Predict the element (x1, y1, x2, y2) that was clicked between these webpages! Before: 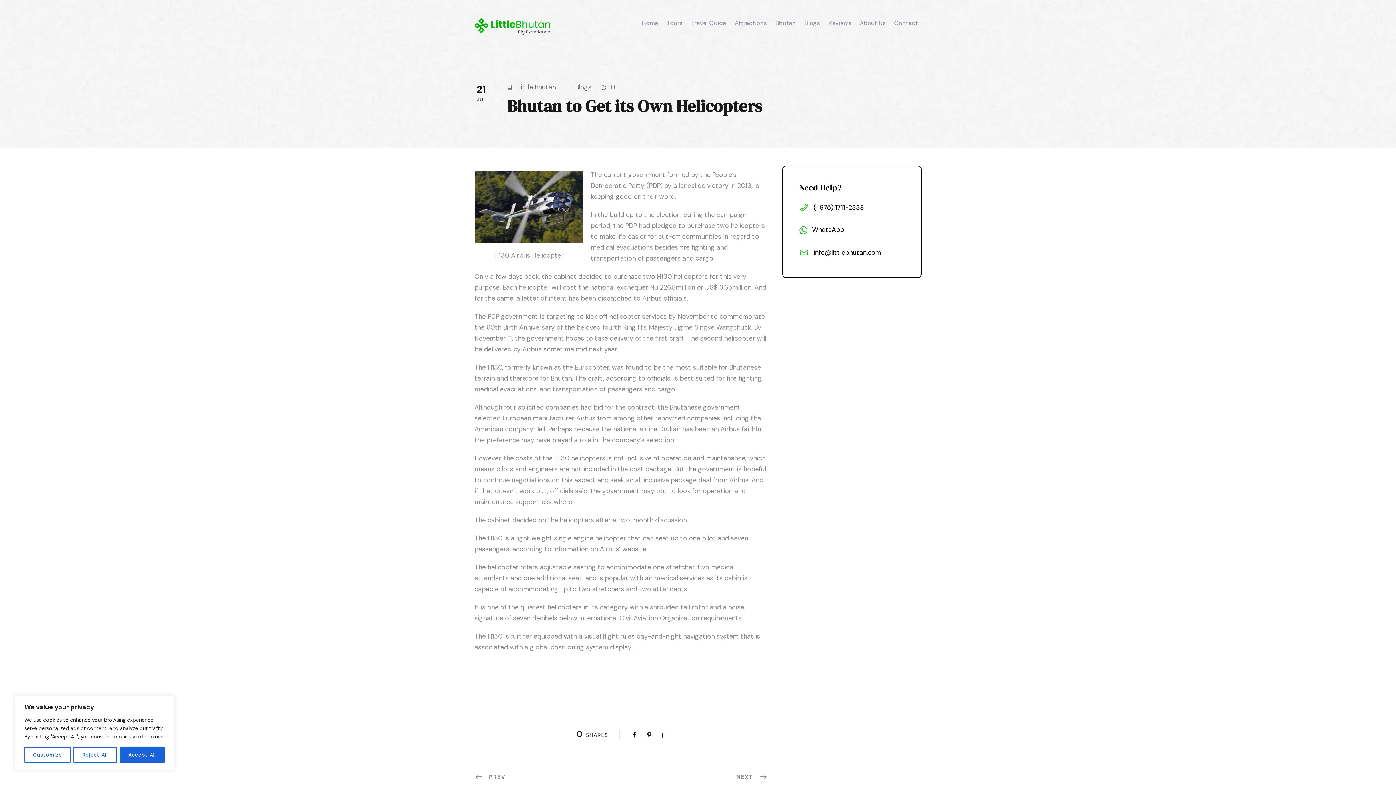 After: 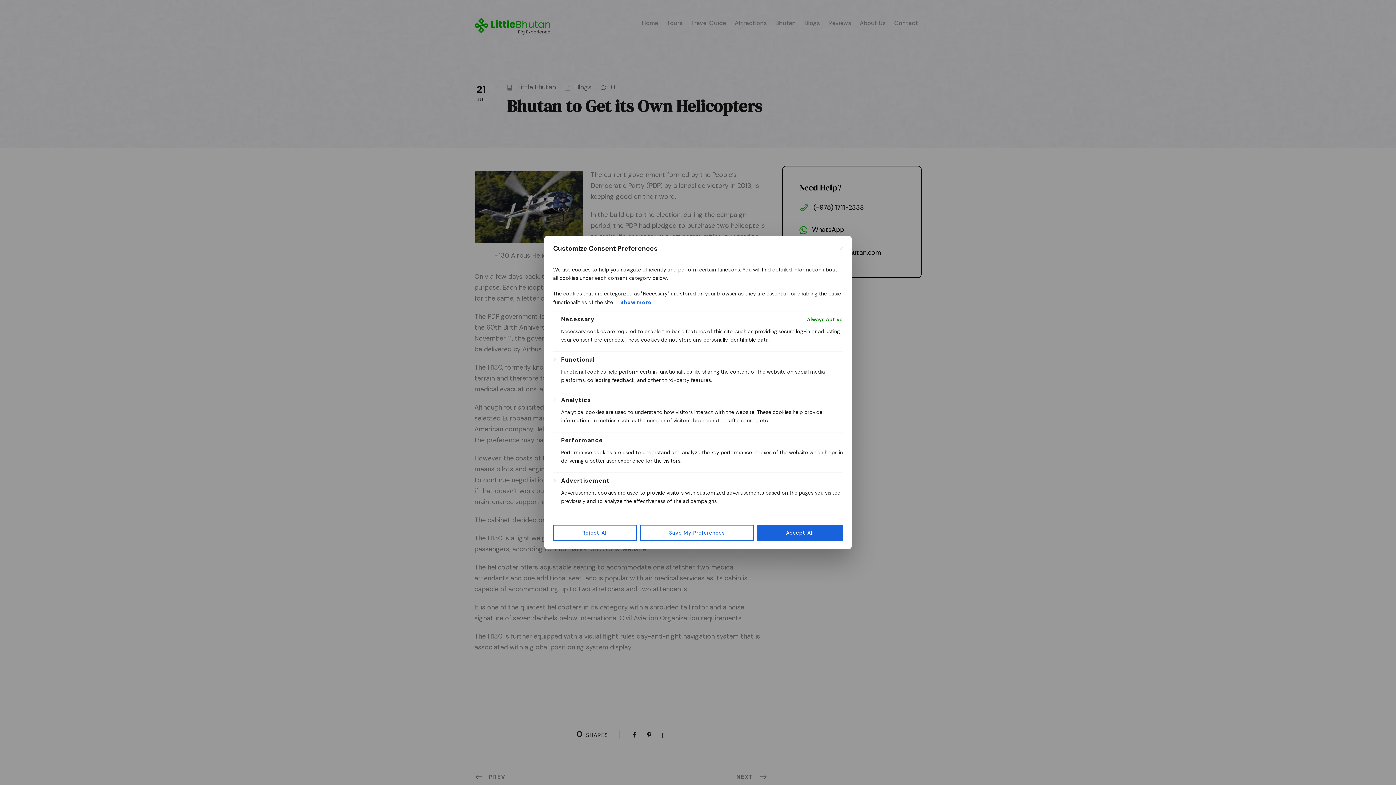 Action: label: Customize bbox: (24, 747, 70, 763)